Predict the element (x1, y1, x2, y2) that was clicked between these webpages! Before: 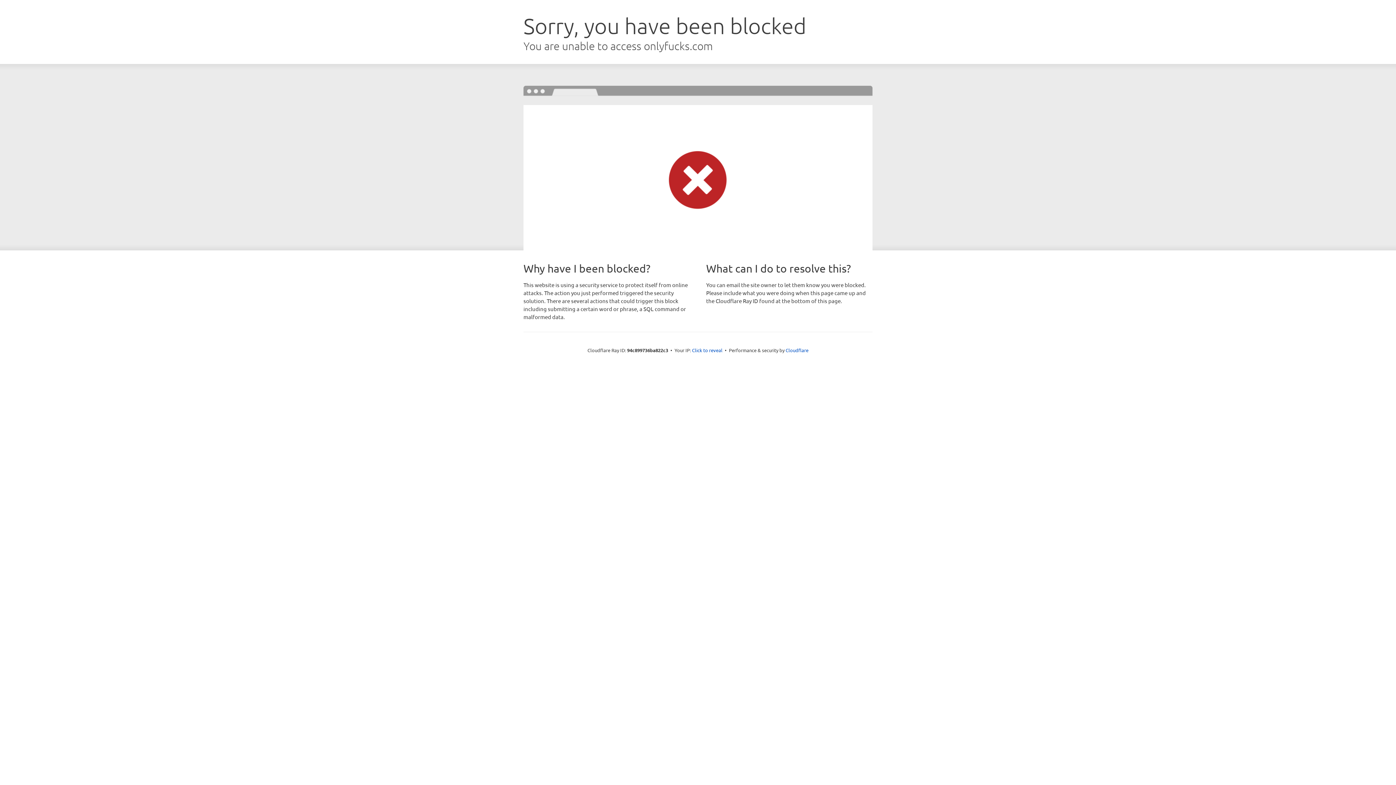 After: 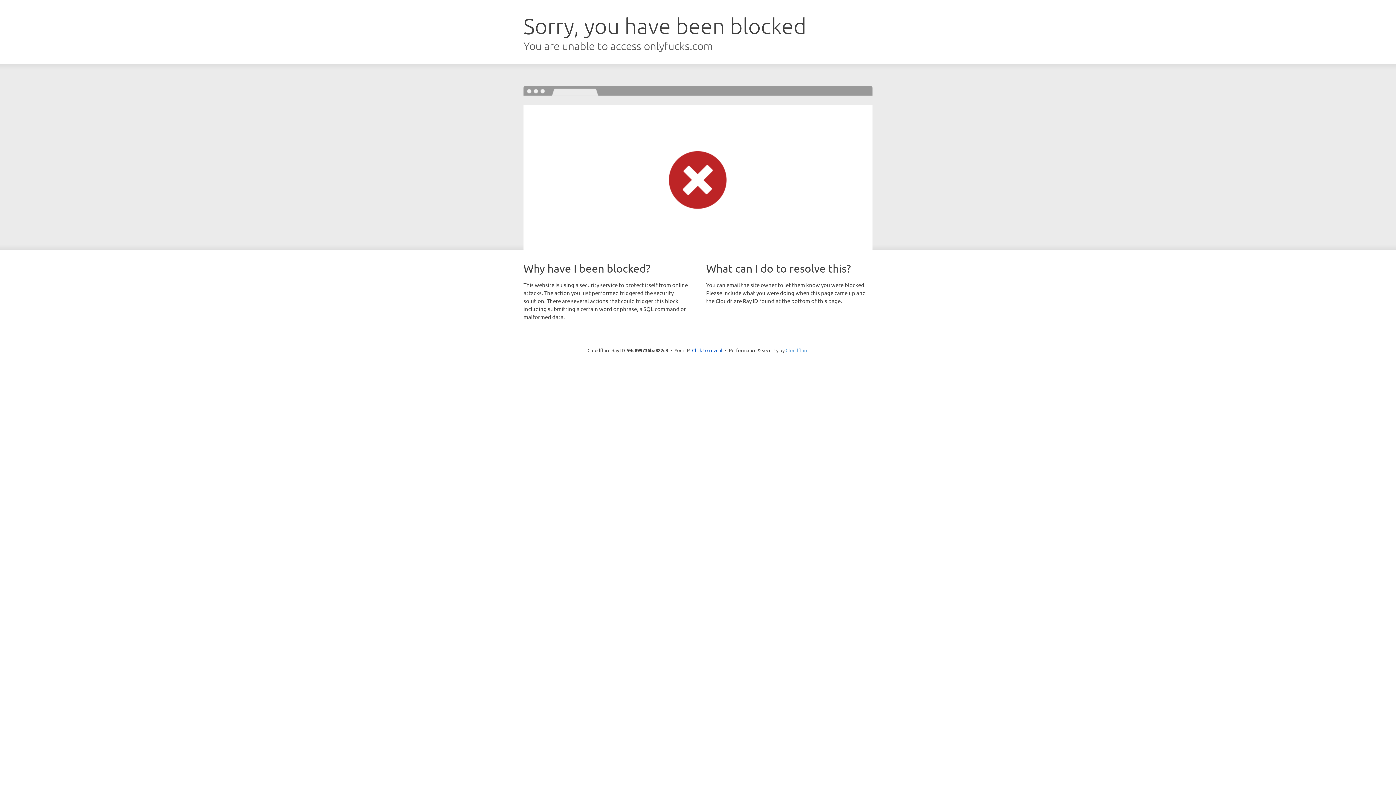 Action: label: Cloudflare bbox: (785, 347, 808, 353)